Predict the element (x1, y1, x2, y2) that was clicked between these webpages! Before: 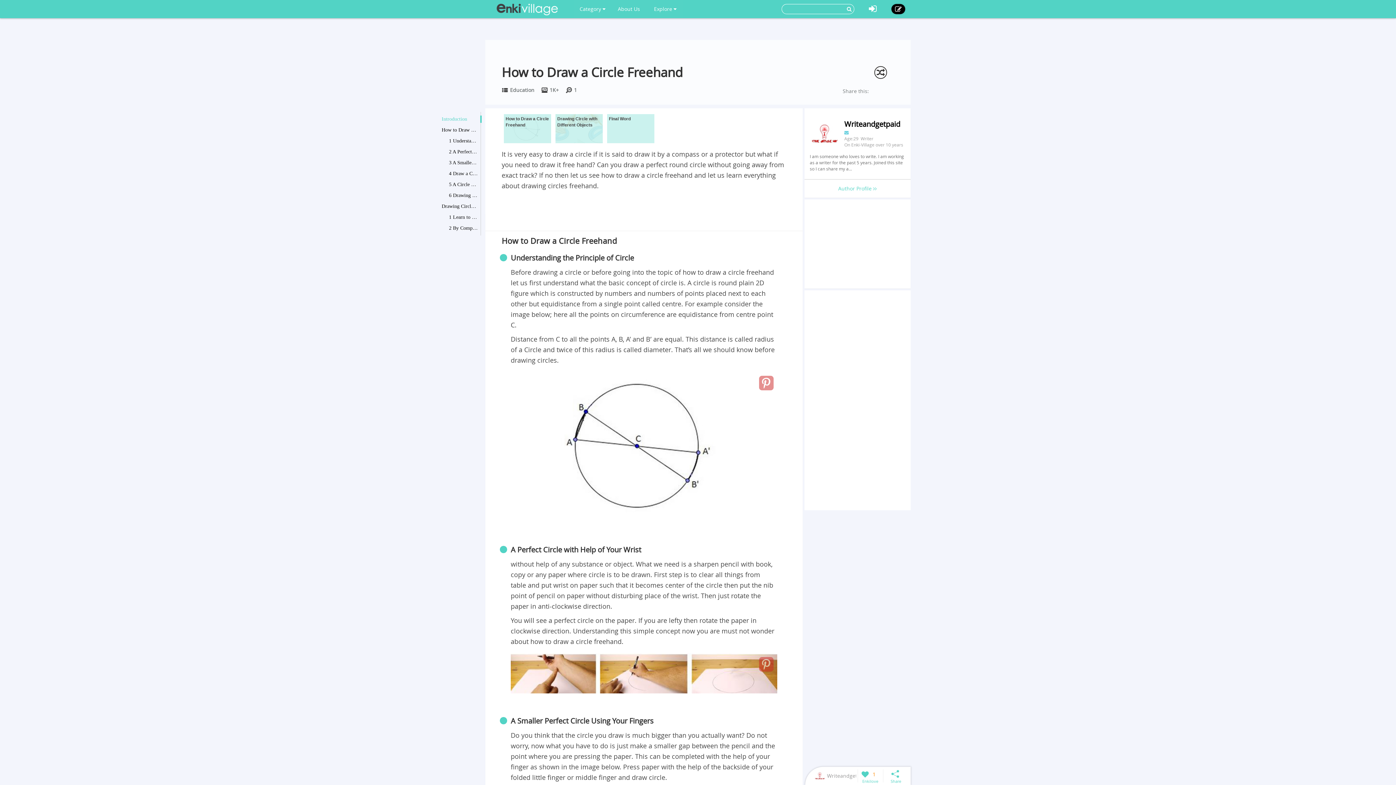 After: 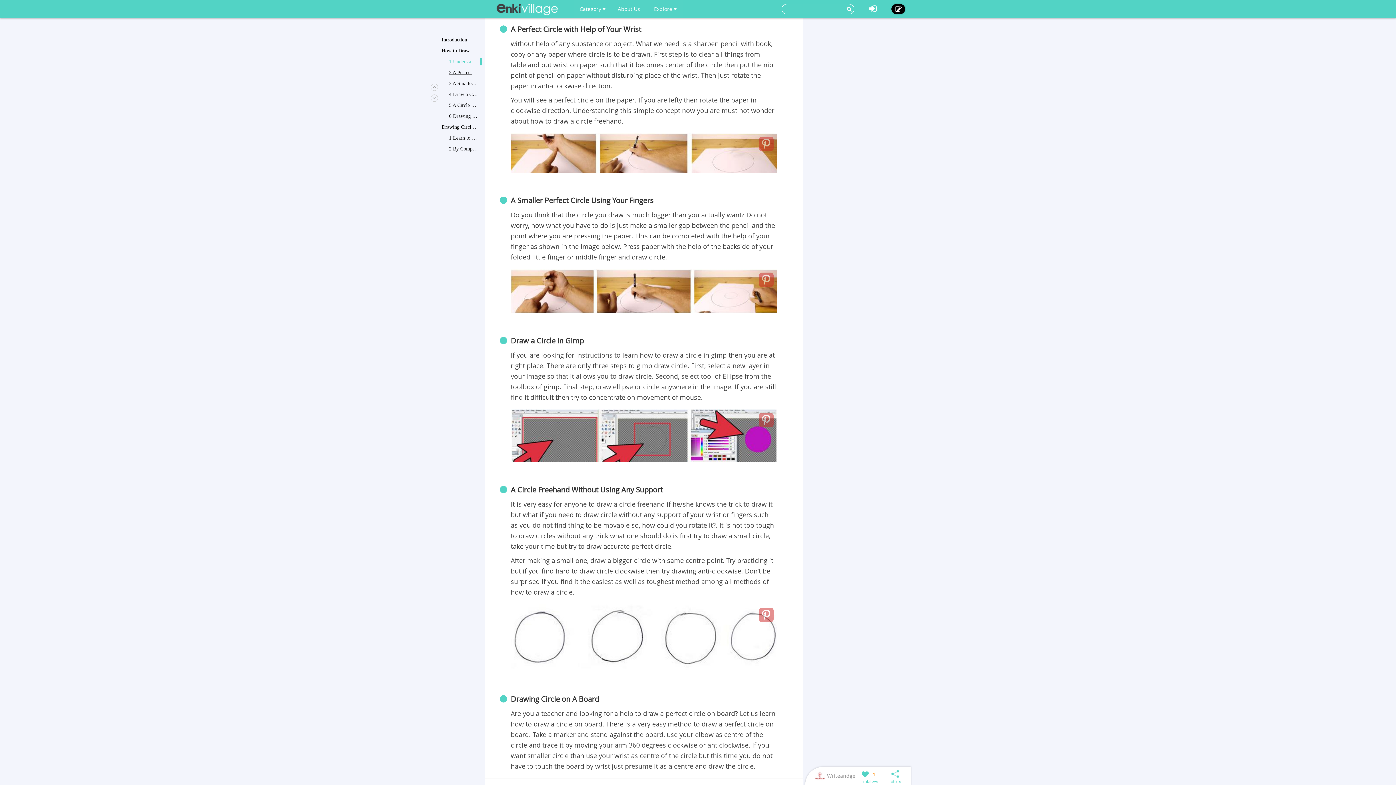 Action: bbox: (449, 148, 478, 155) label: 2 A Perfect Circle with Help of Your Wrist